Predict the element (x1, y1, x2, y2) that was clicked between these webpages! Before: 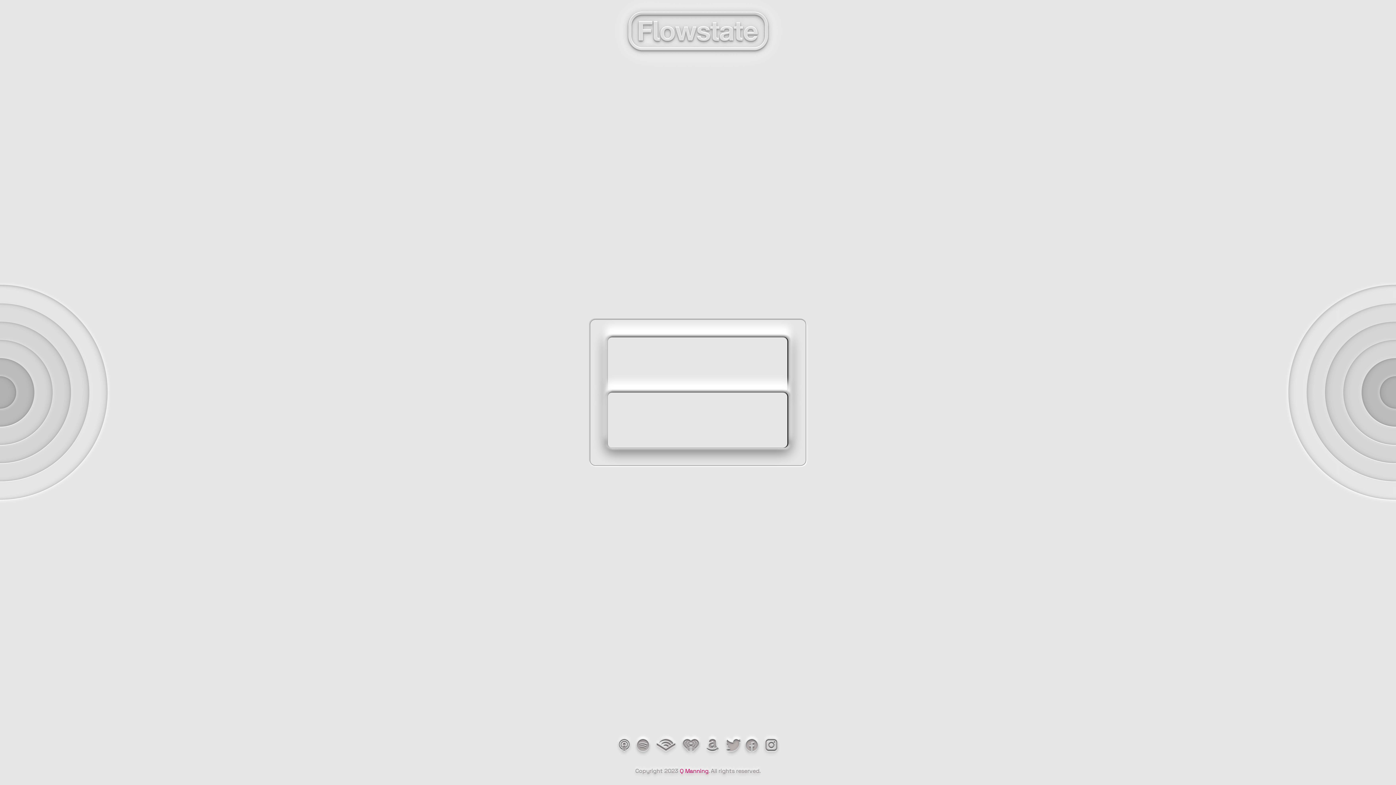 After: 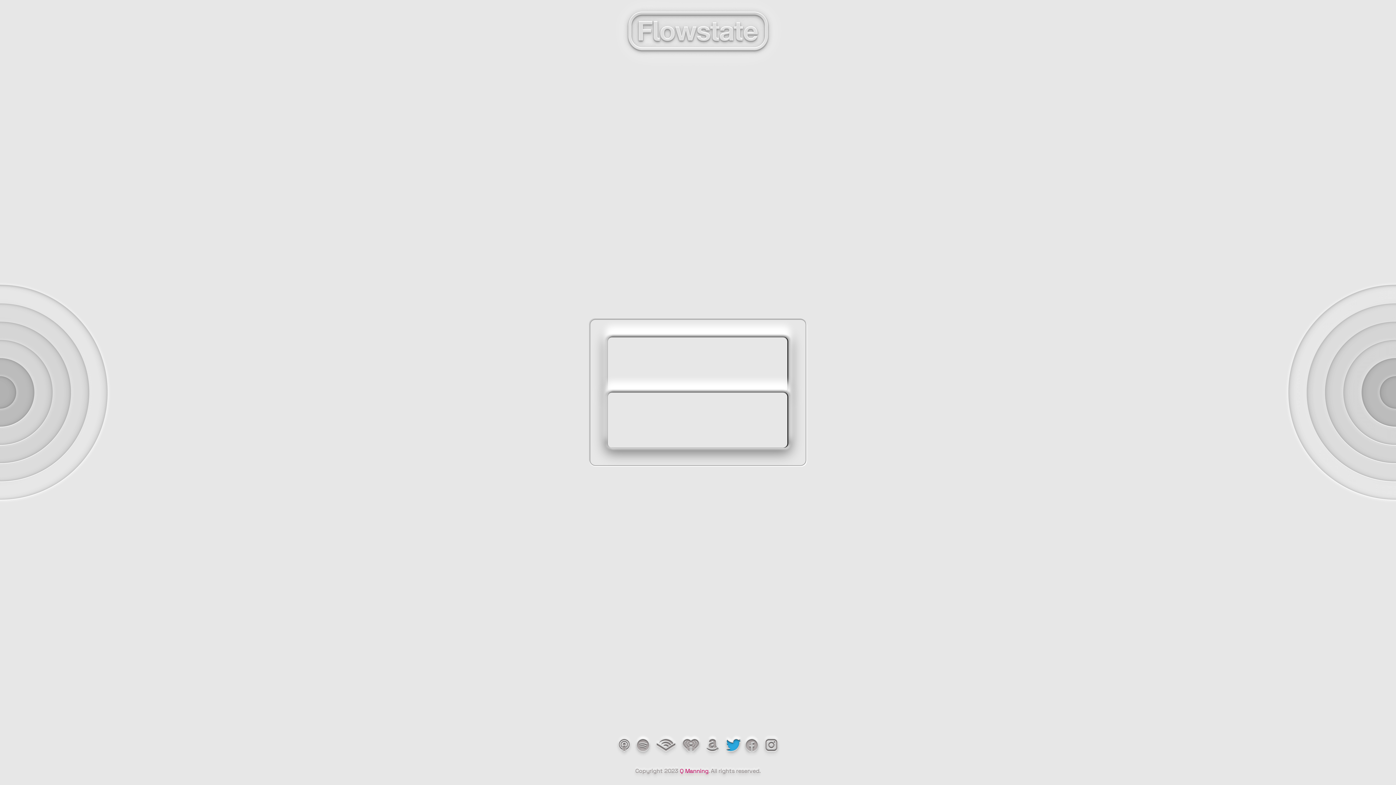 Action: bbox: (722, 734, 742, 757)